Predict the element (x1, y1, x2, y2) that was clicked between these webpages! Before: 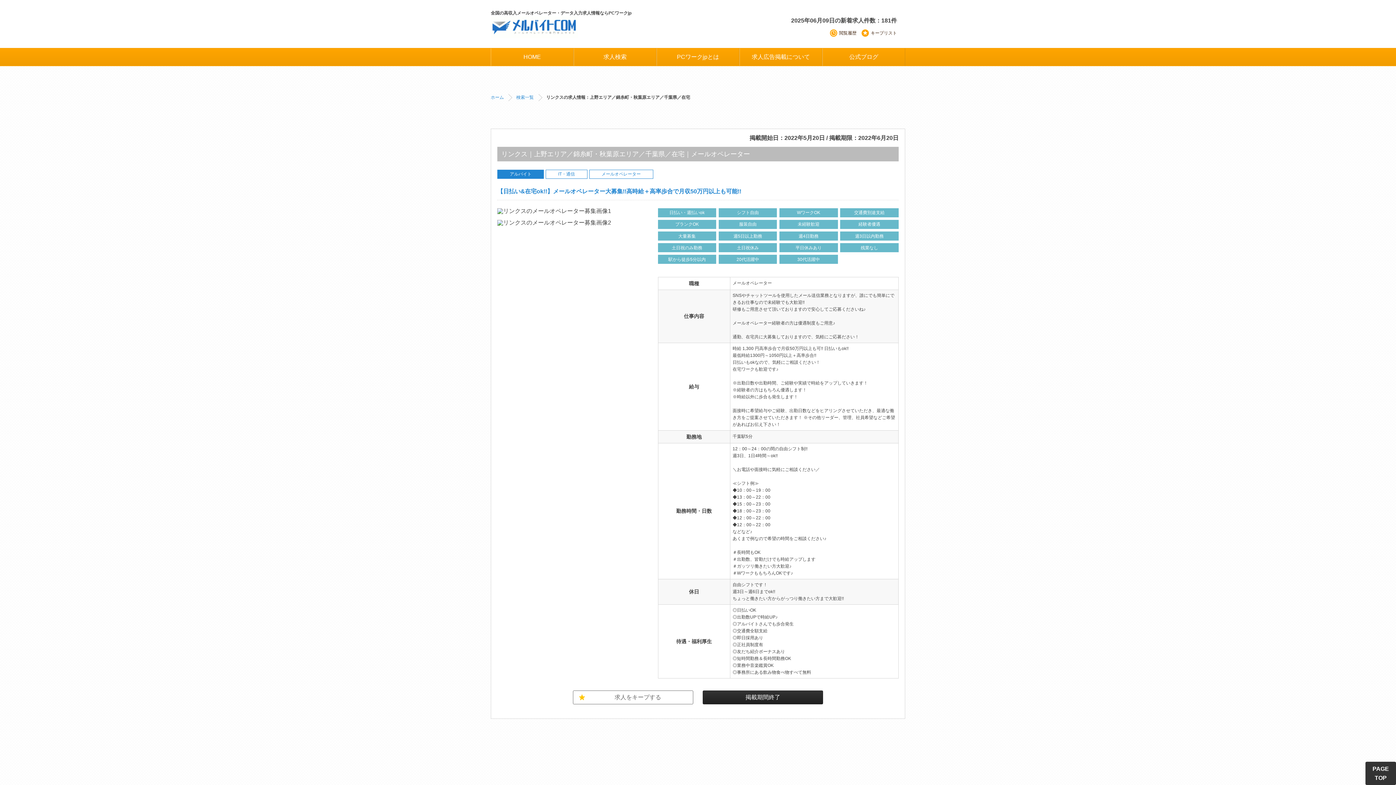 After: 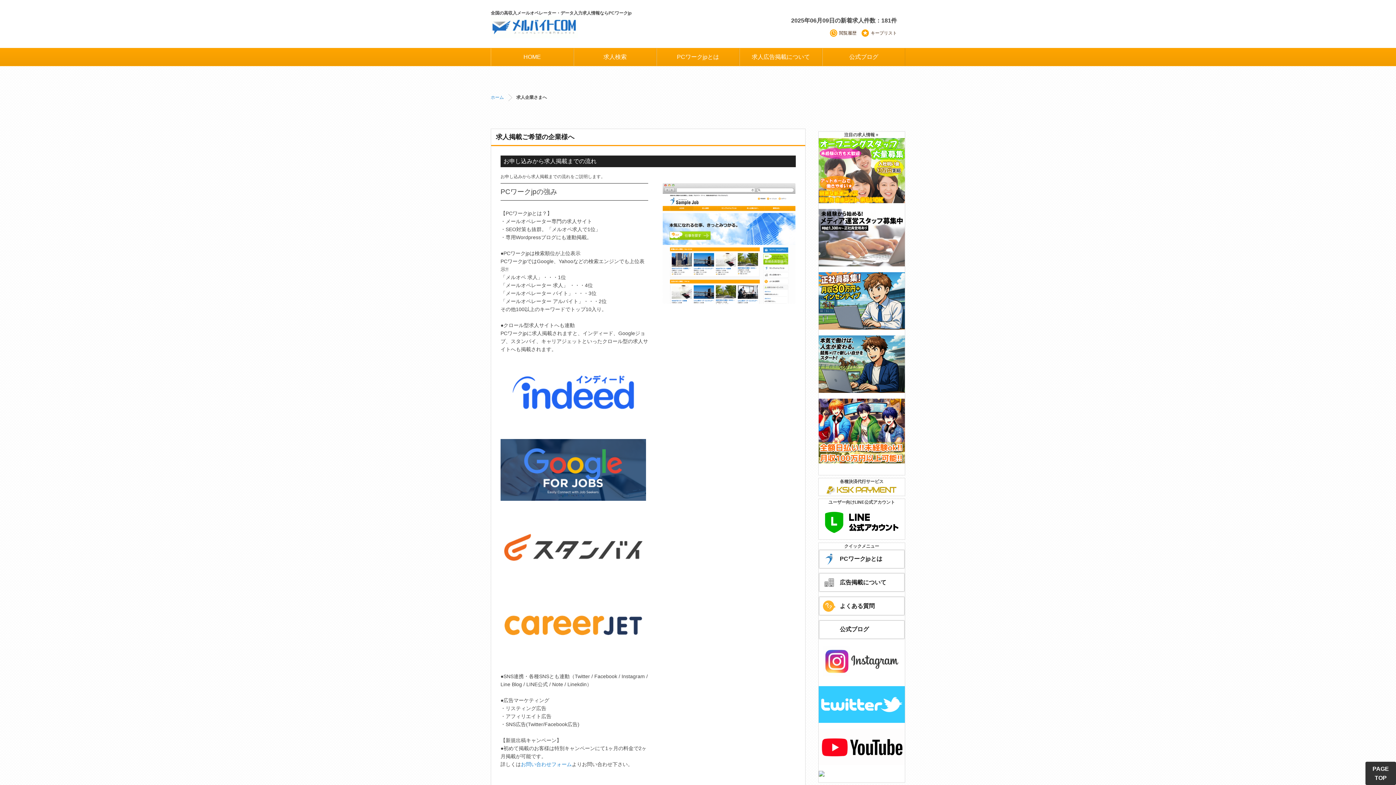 Action: bbox: (740, 48, 822, 65) label: 求人広告掲載に関する情報